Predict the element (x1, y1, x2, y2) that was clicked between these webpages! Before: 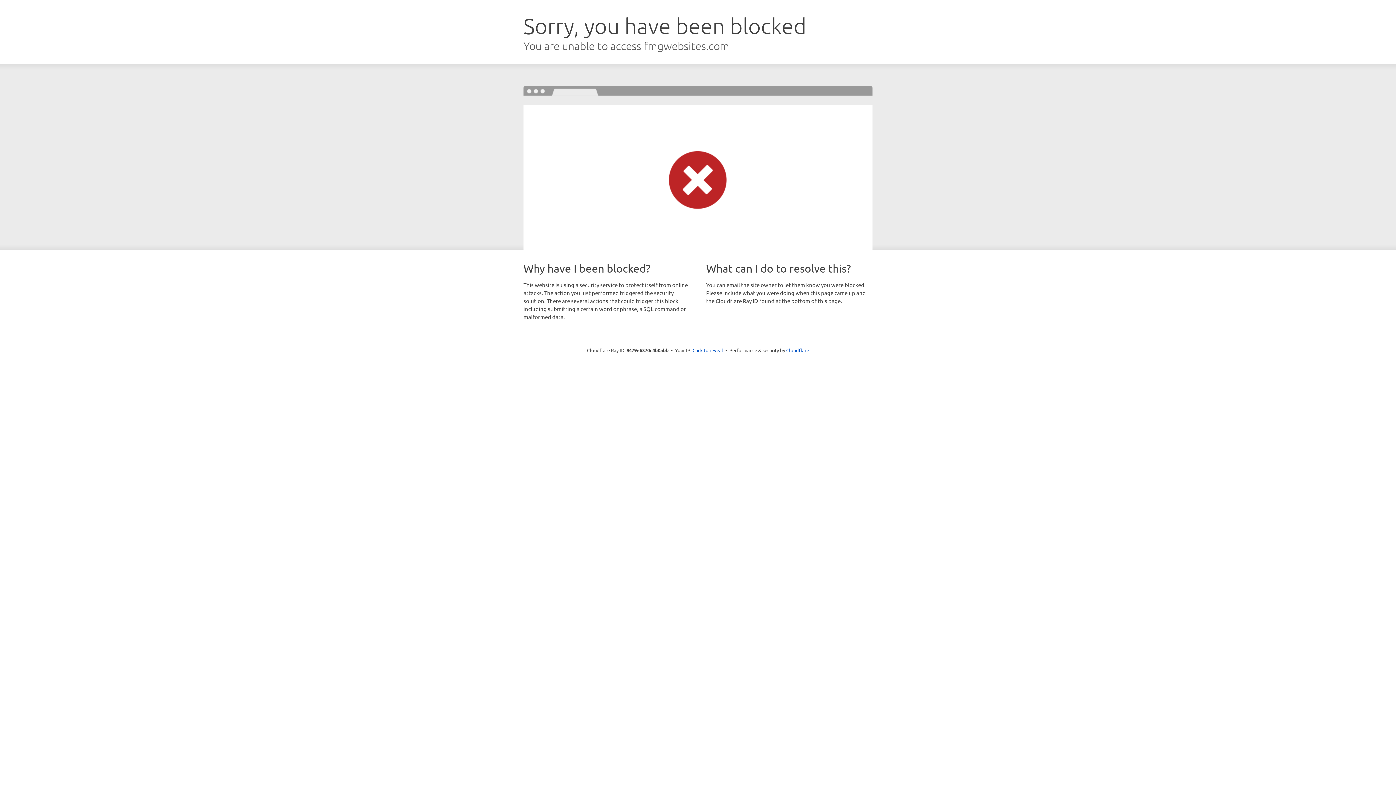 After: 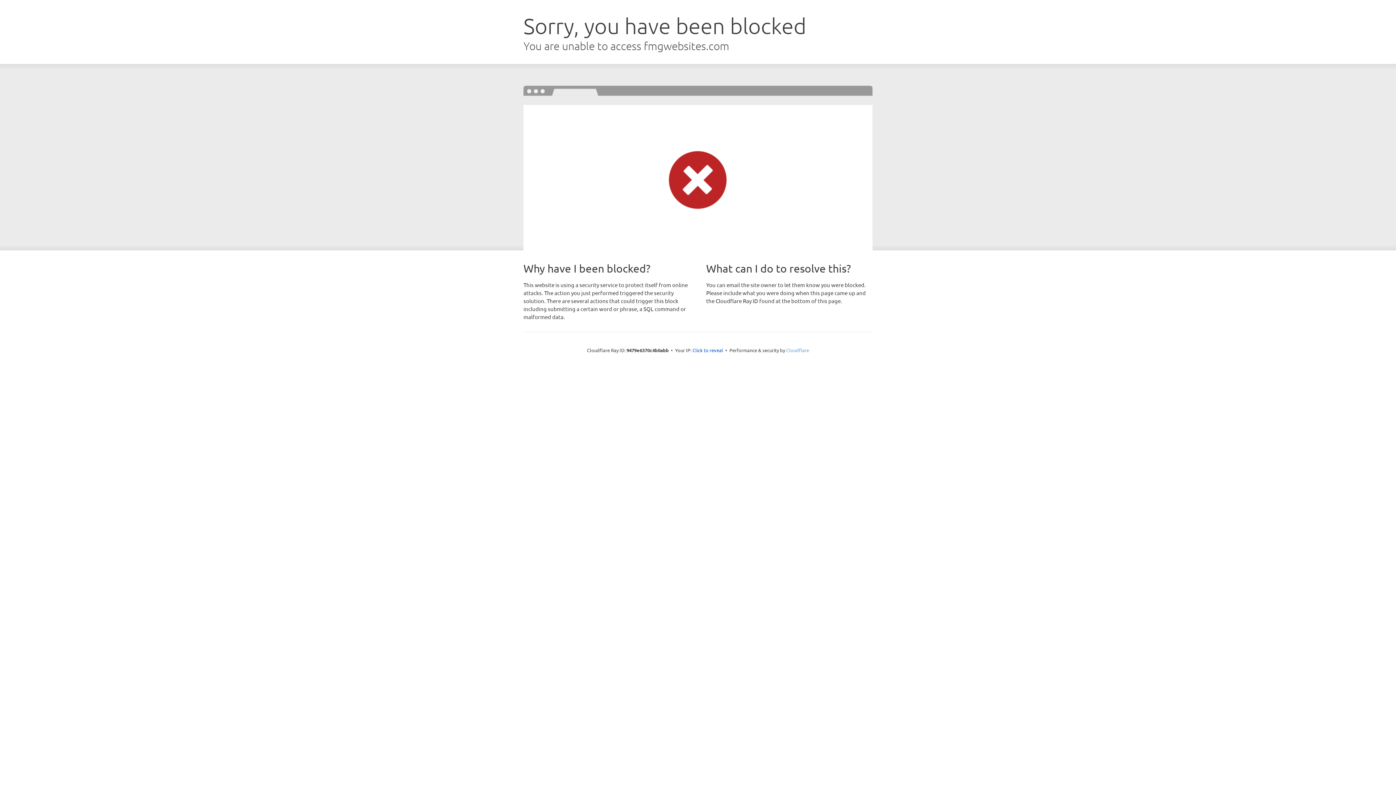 Action: bbox: (786, 347, 809, 353) label: Cloudflare